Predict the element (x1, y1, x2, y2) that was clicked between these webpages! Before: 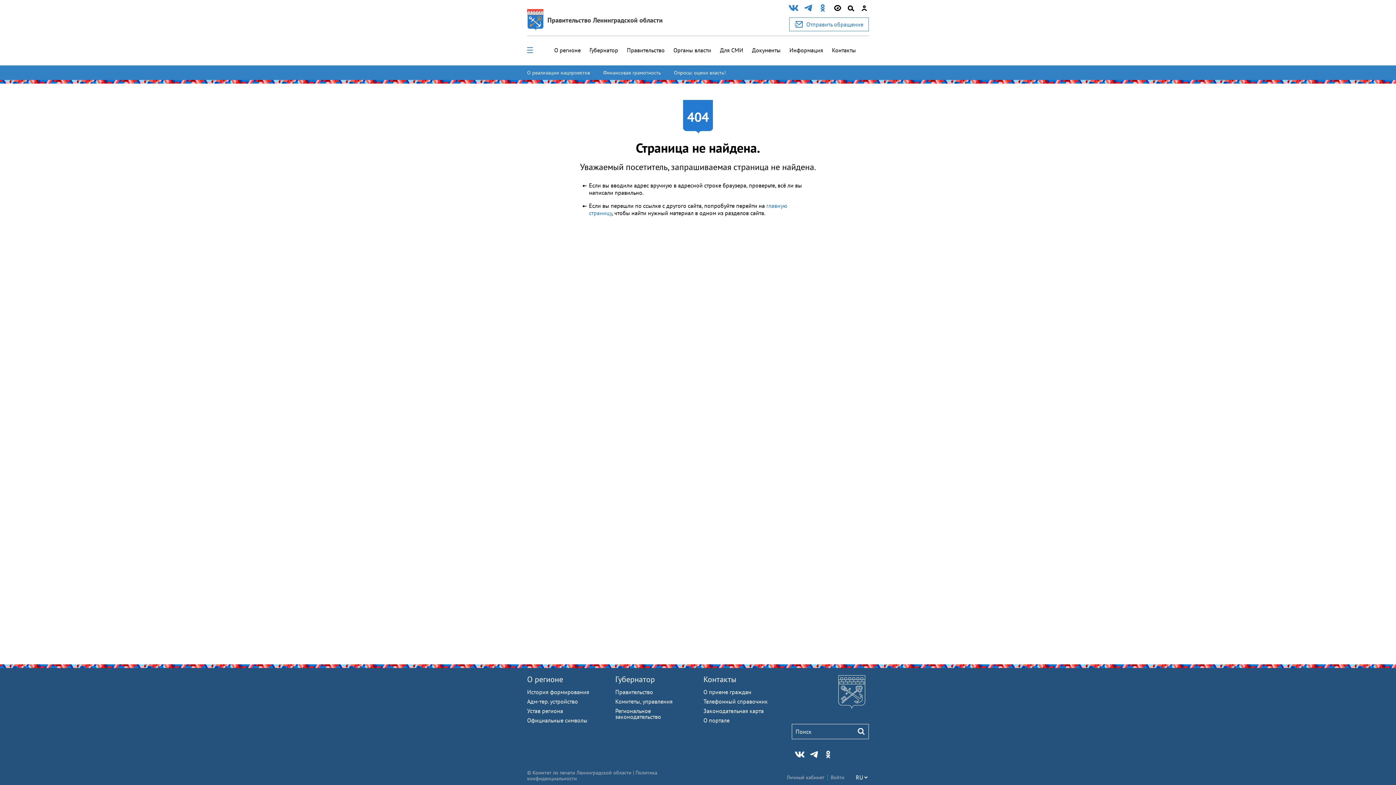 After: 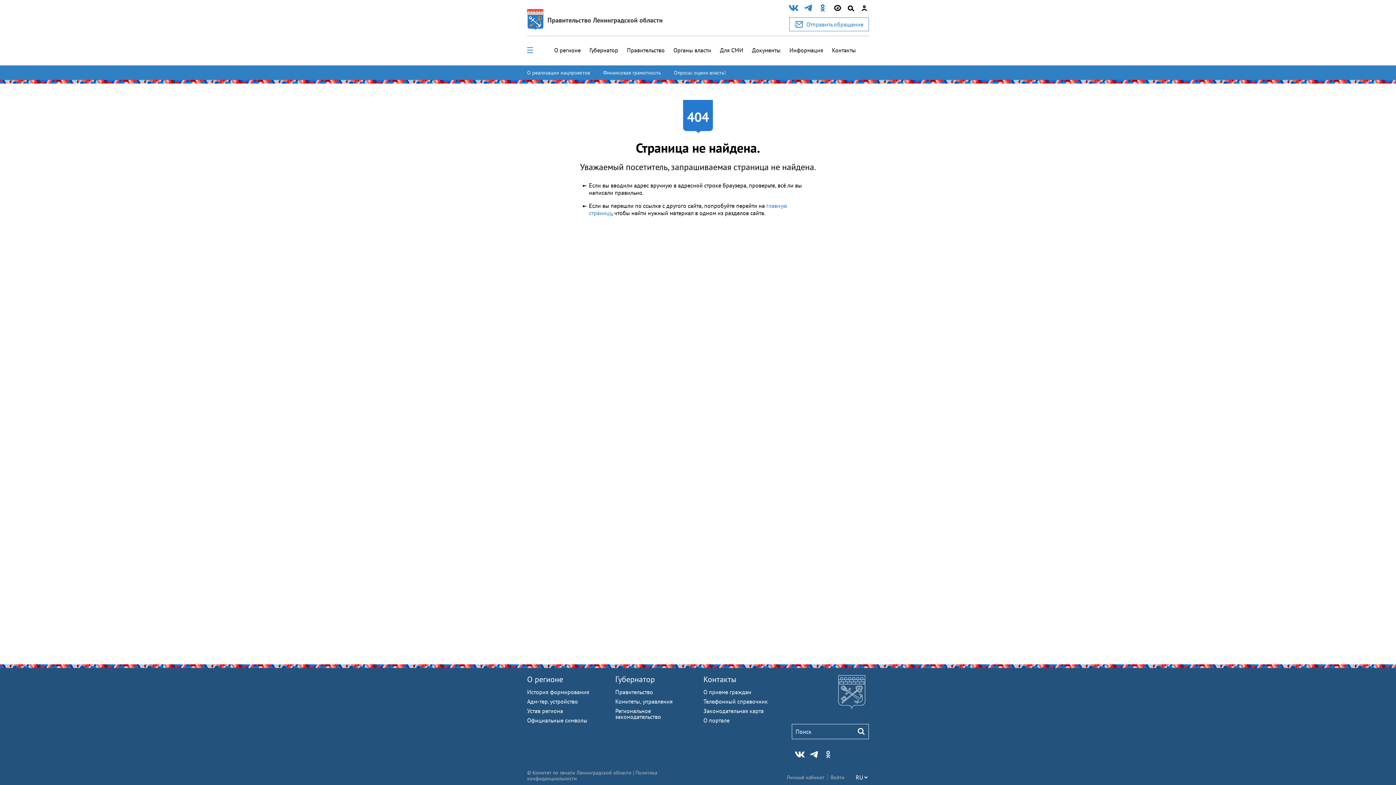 Action: bbox: (820, 750, 832, 759)